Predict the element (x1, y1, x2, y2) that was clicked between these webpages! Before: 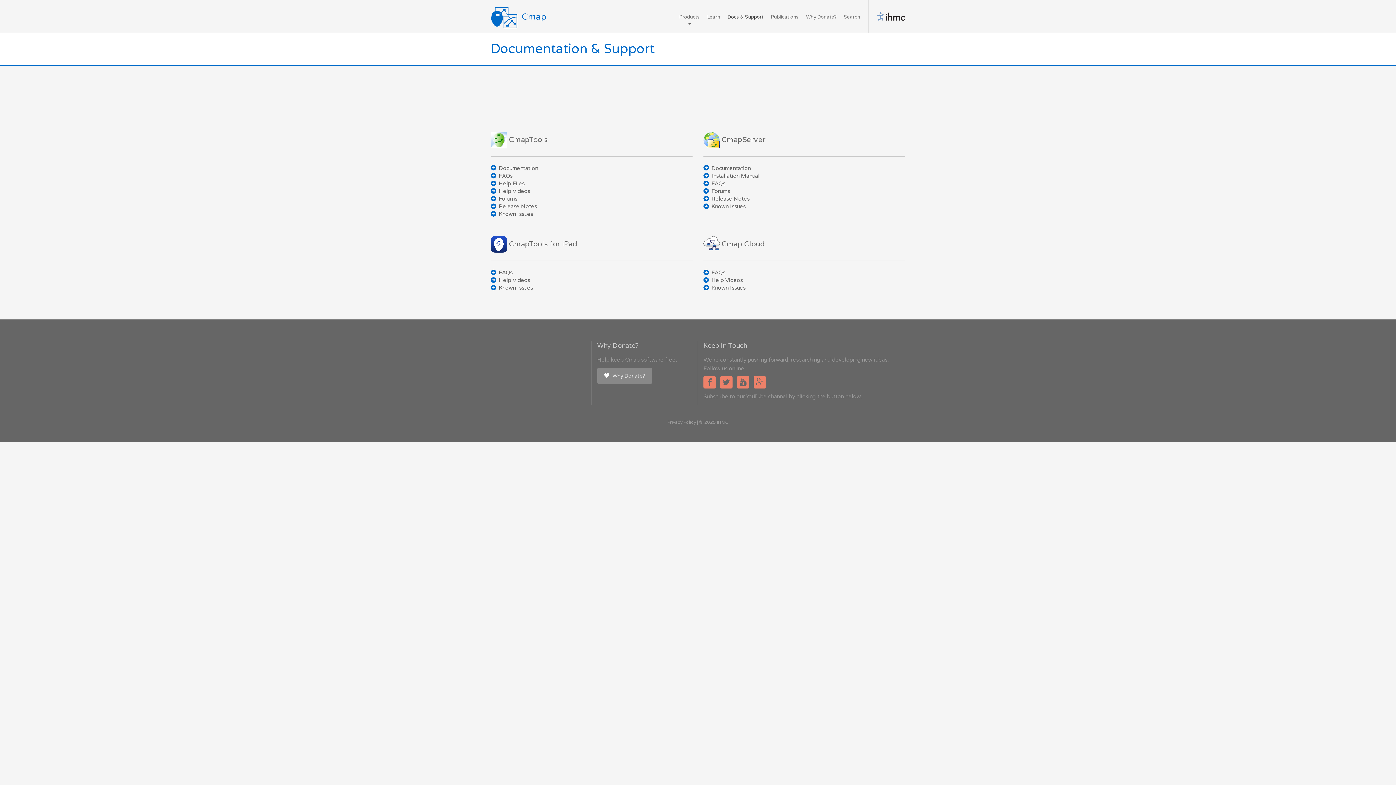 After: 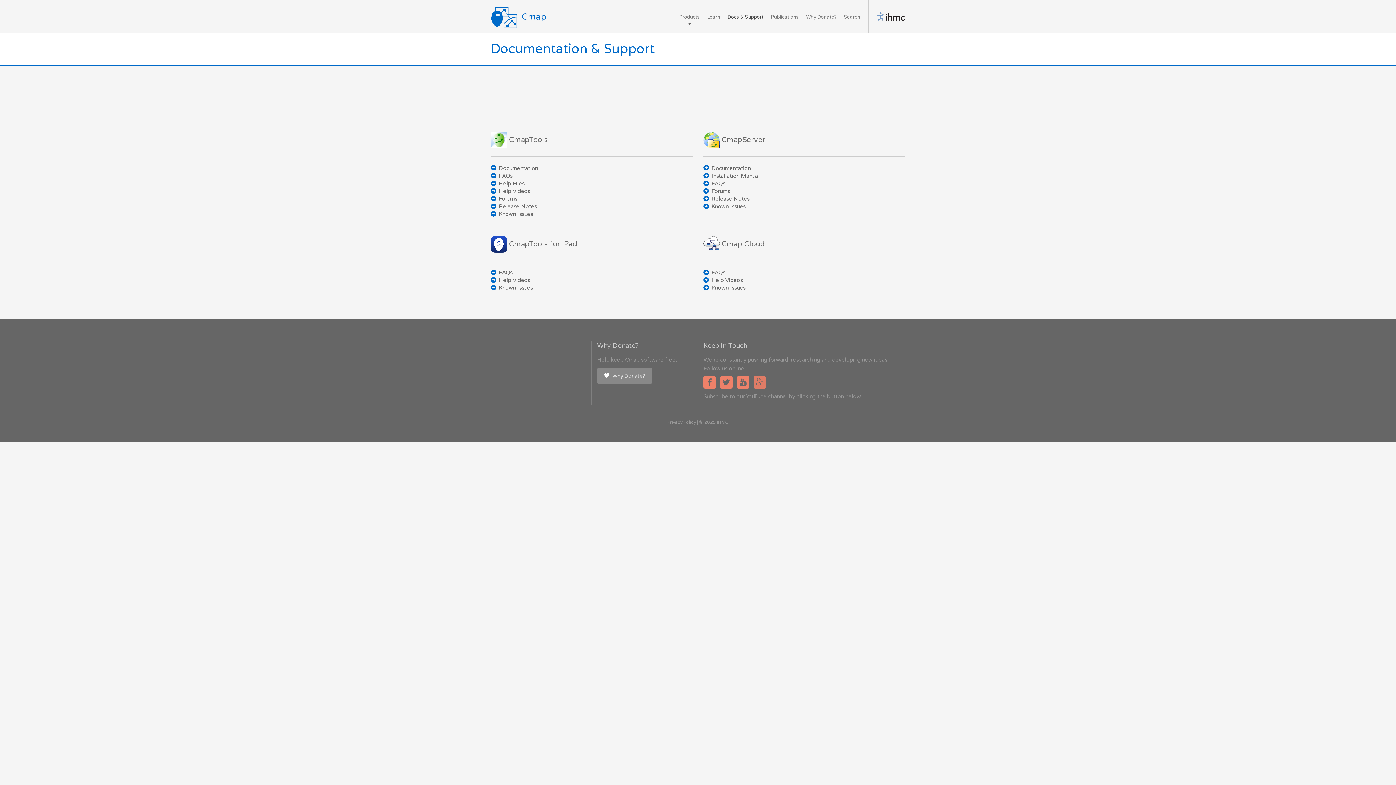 Action: bbox: (753, 376, 766, 388)